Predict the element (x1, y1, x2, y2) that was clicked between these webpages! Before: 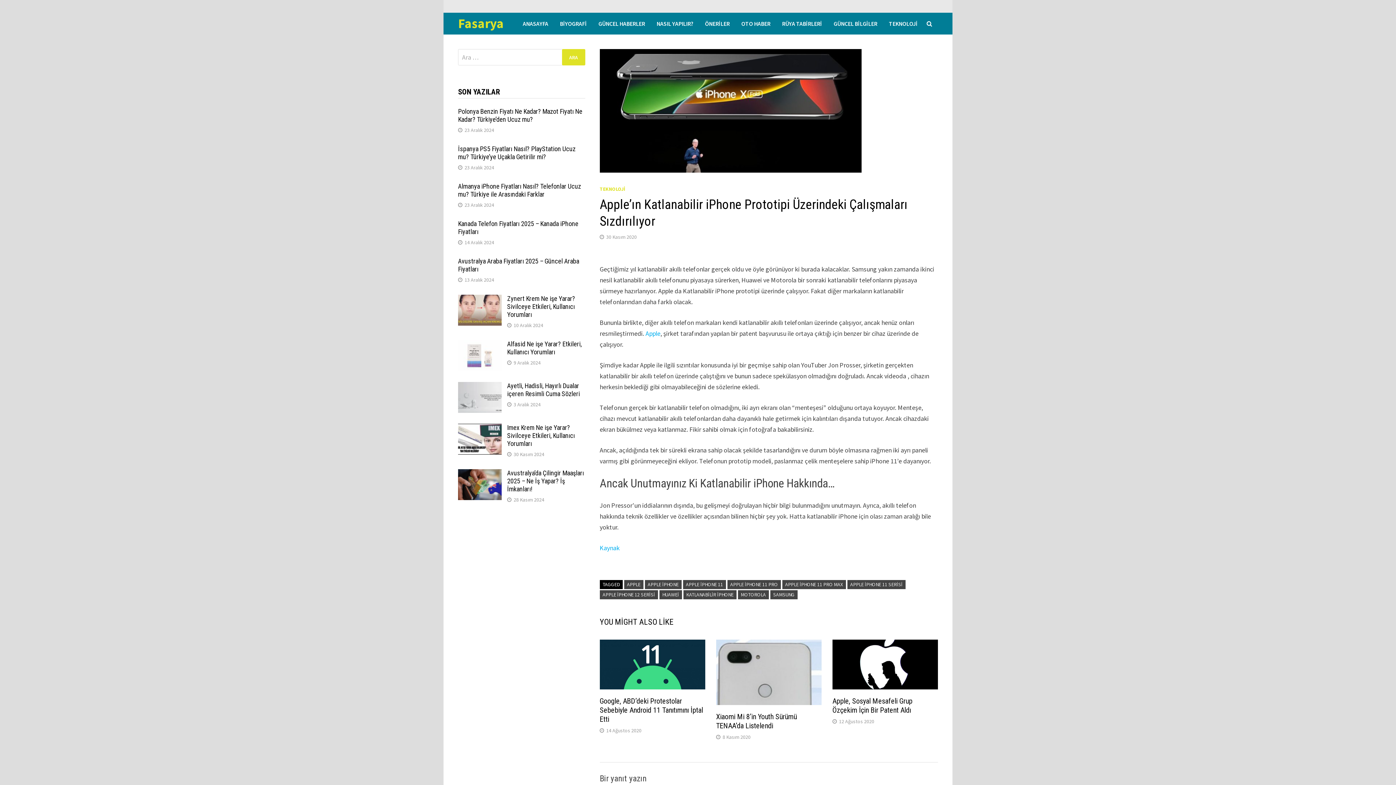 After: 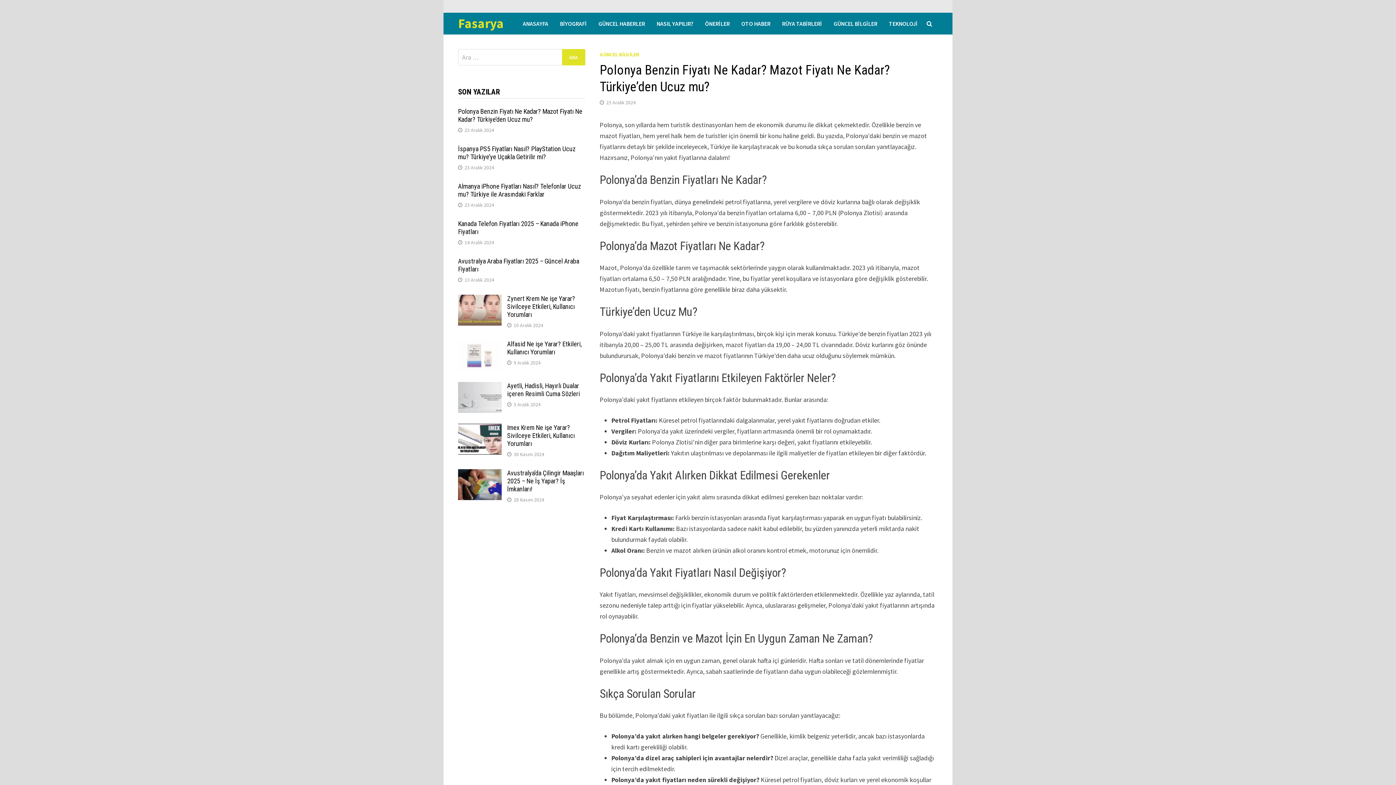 Action: bbox: (464, 126, 494, 133) label: 23 Aralık 2024